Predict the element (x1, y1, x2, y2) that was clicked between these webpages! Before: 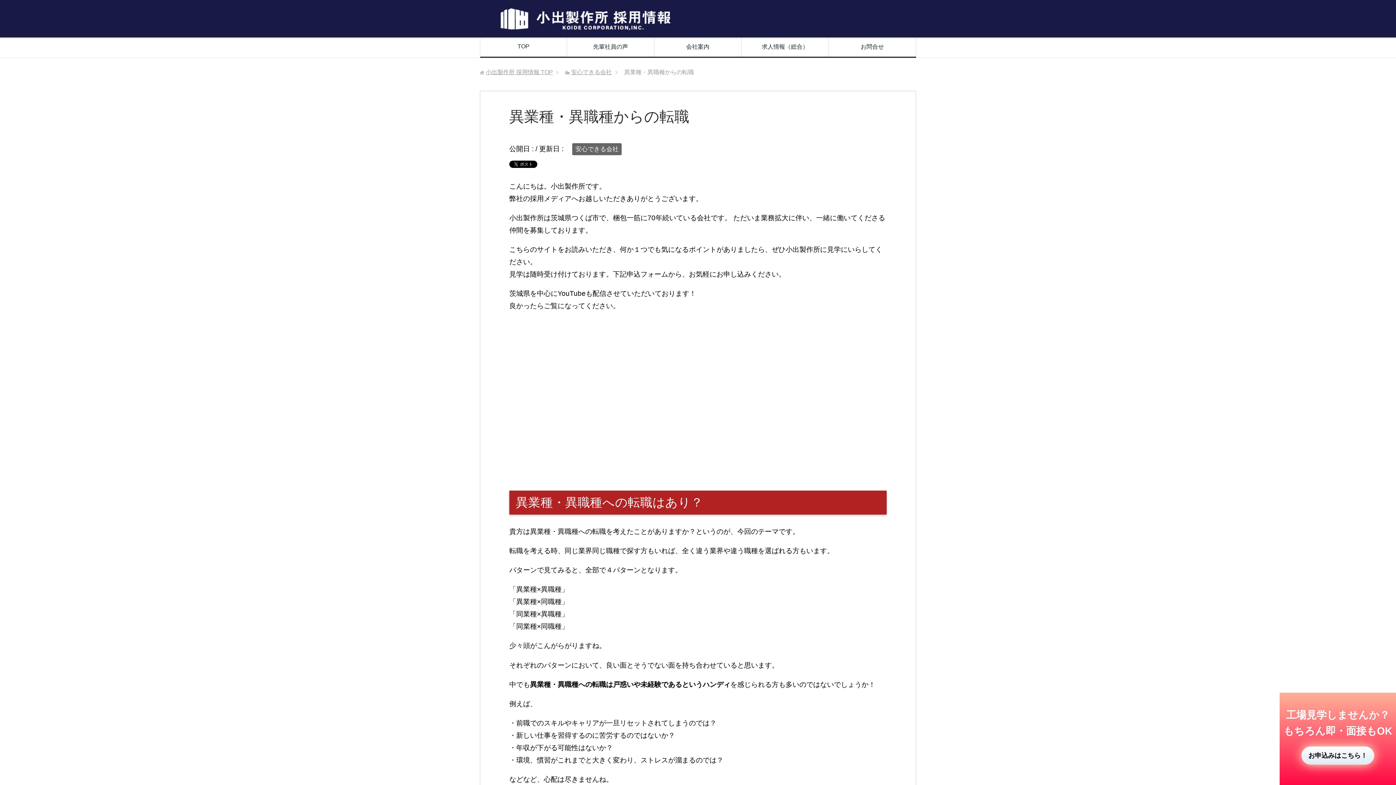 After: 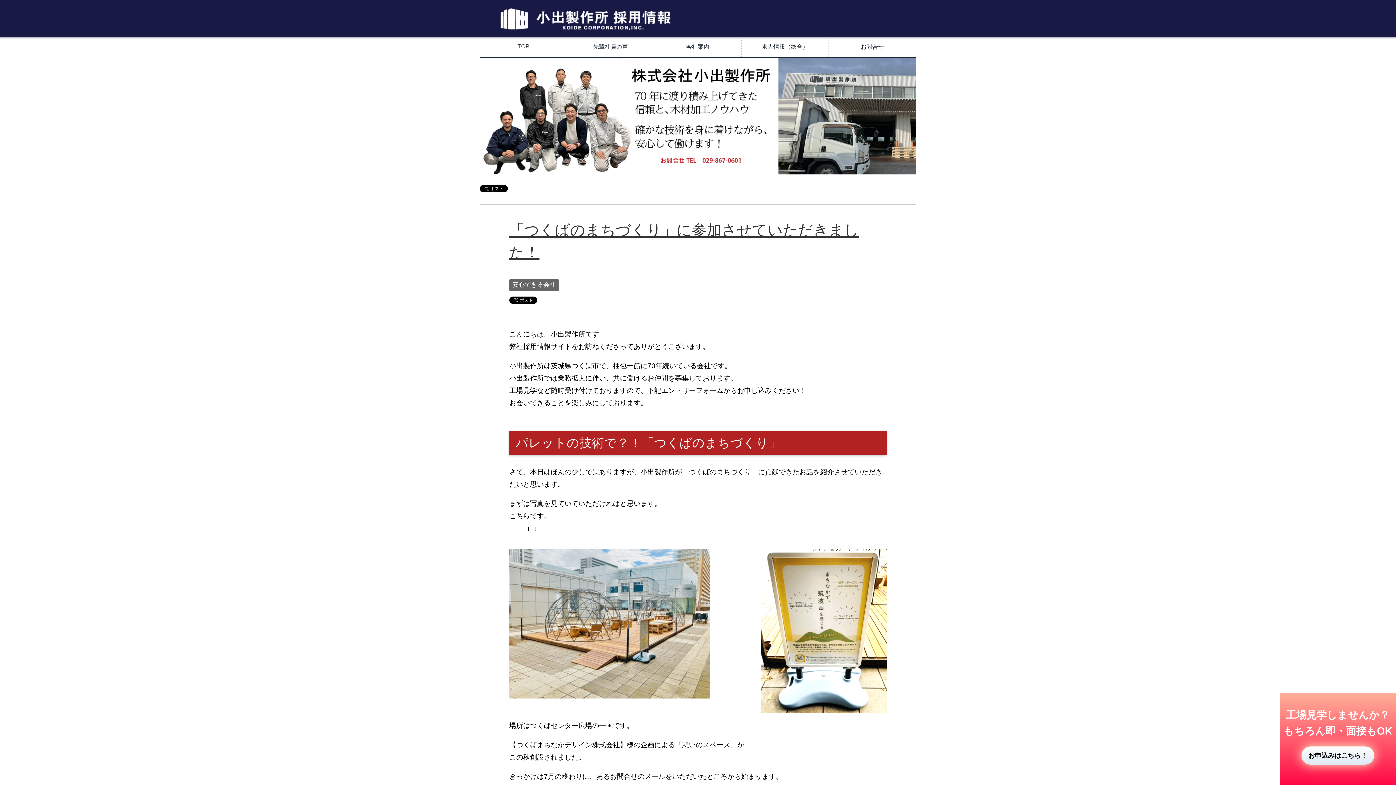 Action: bbox: (485, 69, 553, 75) label: 小出製作所 採用情報 TOP